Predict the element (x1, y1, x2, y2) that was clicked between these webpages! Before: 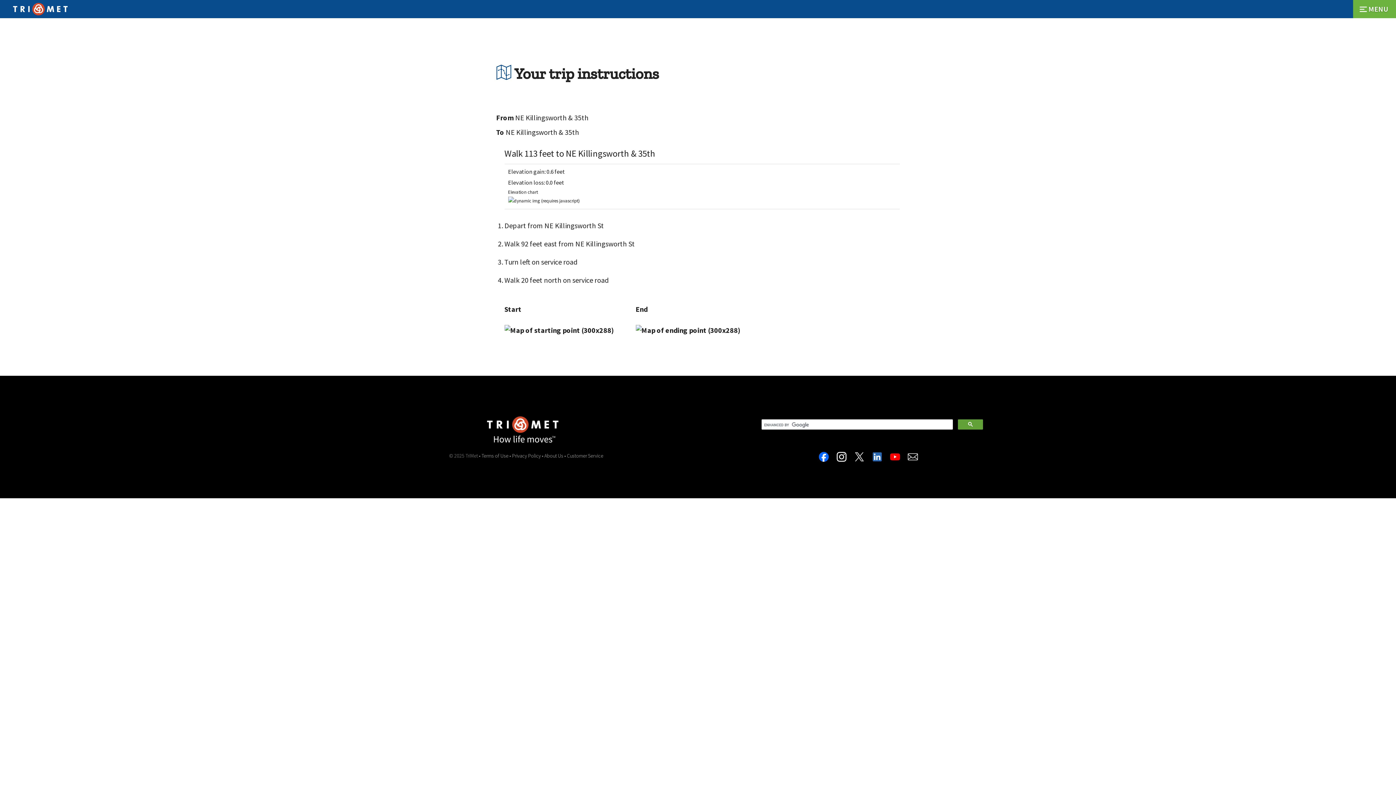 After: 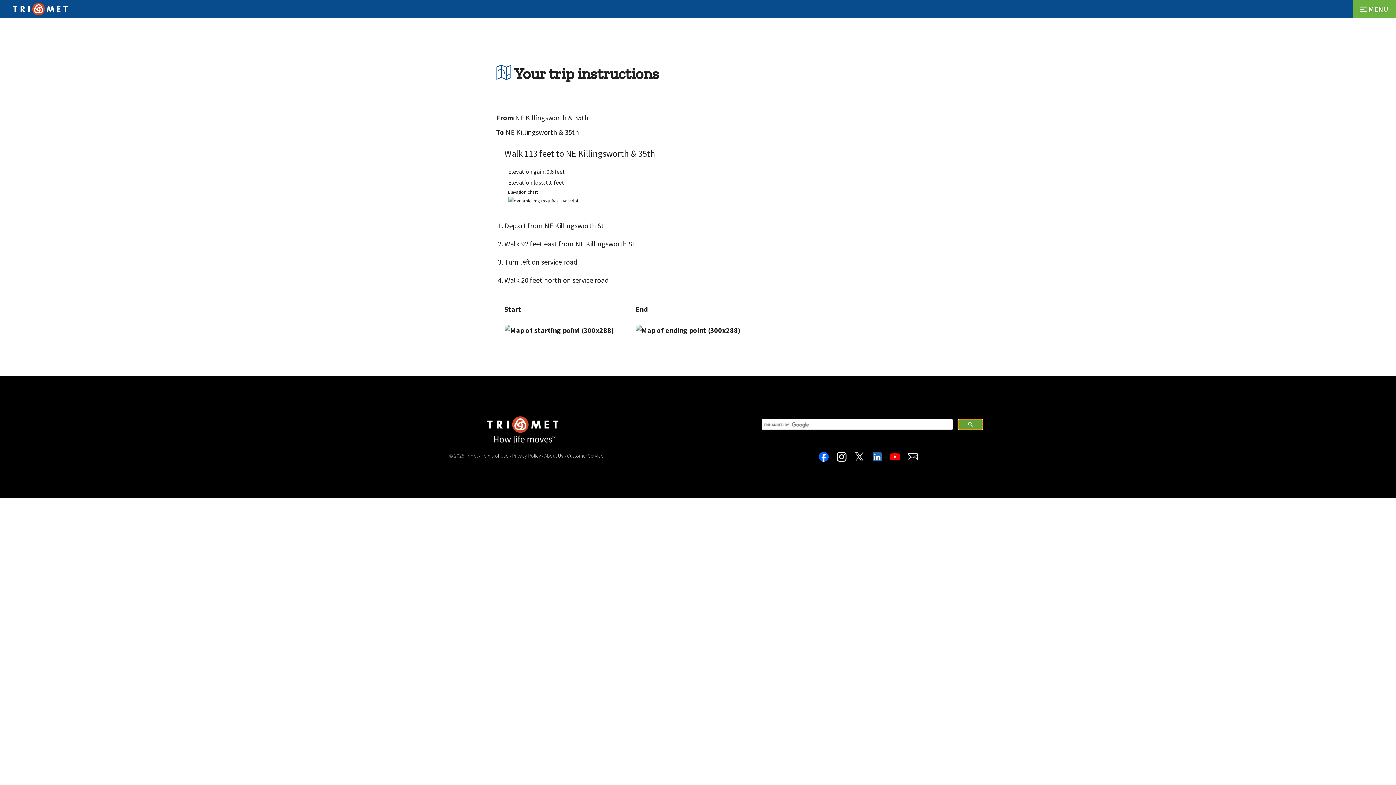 Action: bbox: (958, 419, 983, 429)